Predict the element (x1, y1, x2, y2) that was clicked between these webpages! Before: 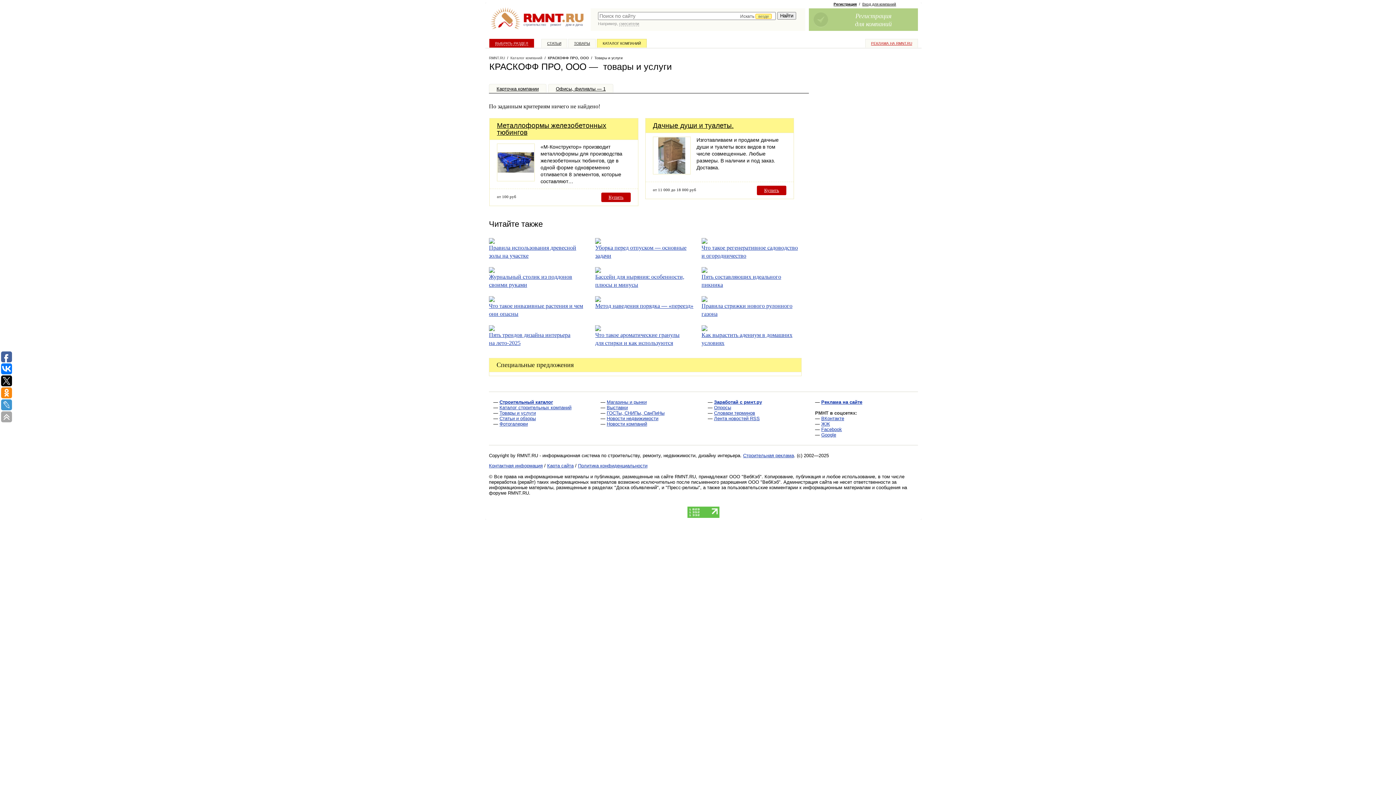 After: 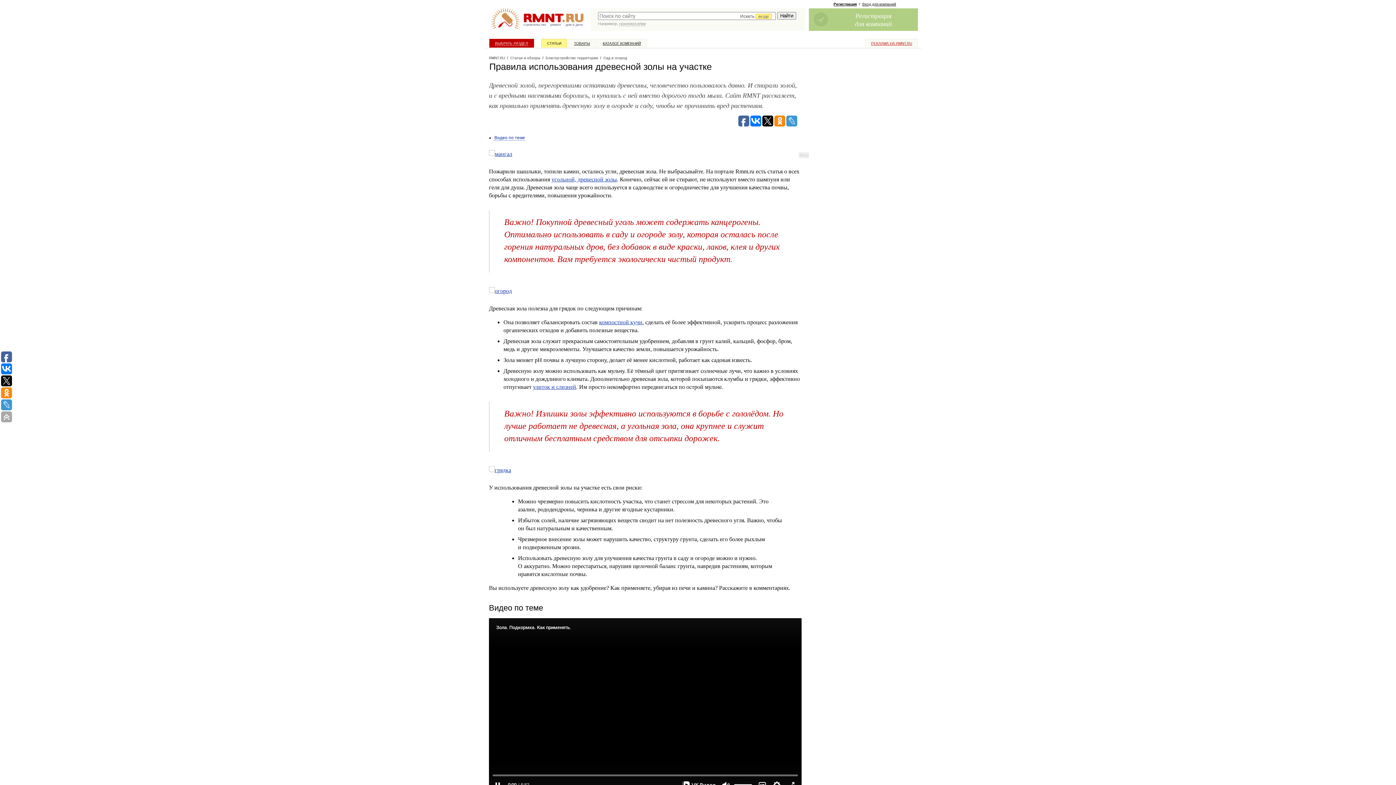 Action: bbox: (489, 238, 494, 245)